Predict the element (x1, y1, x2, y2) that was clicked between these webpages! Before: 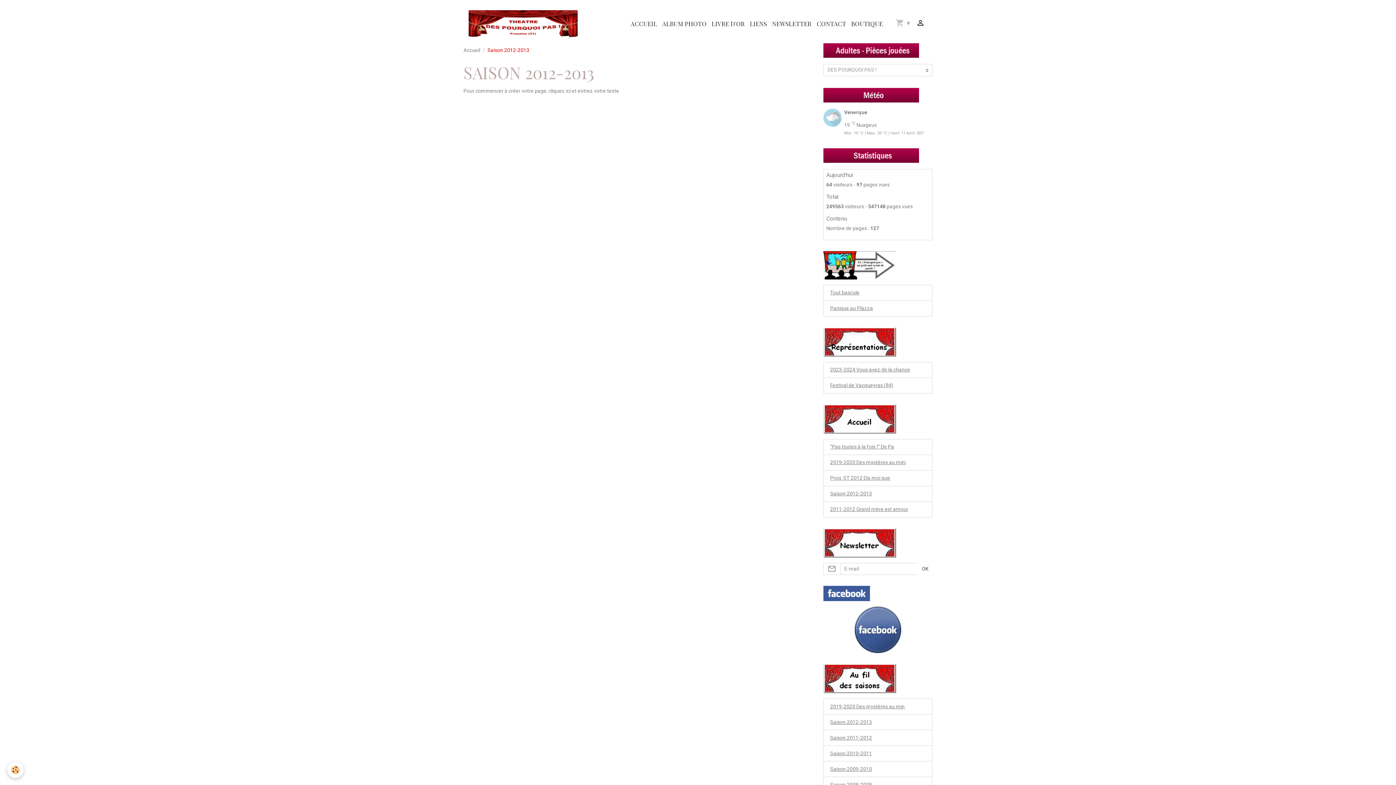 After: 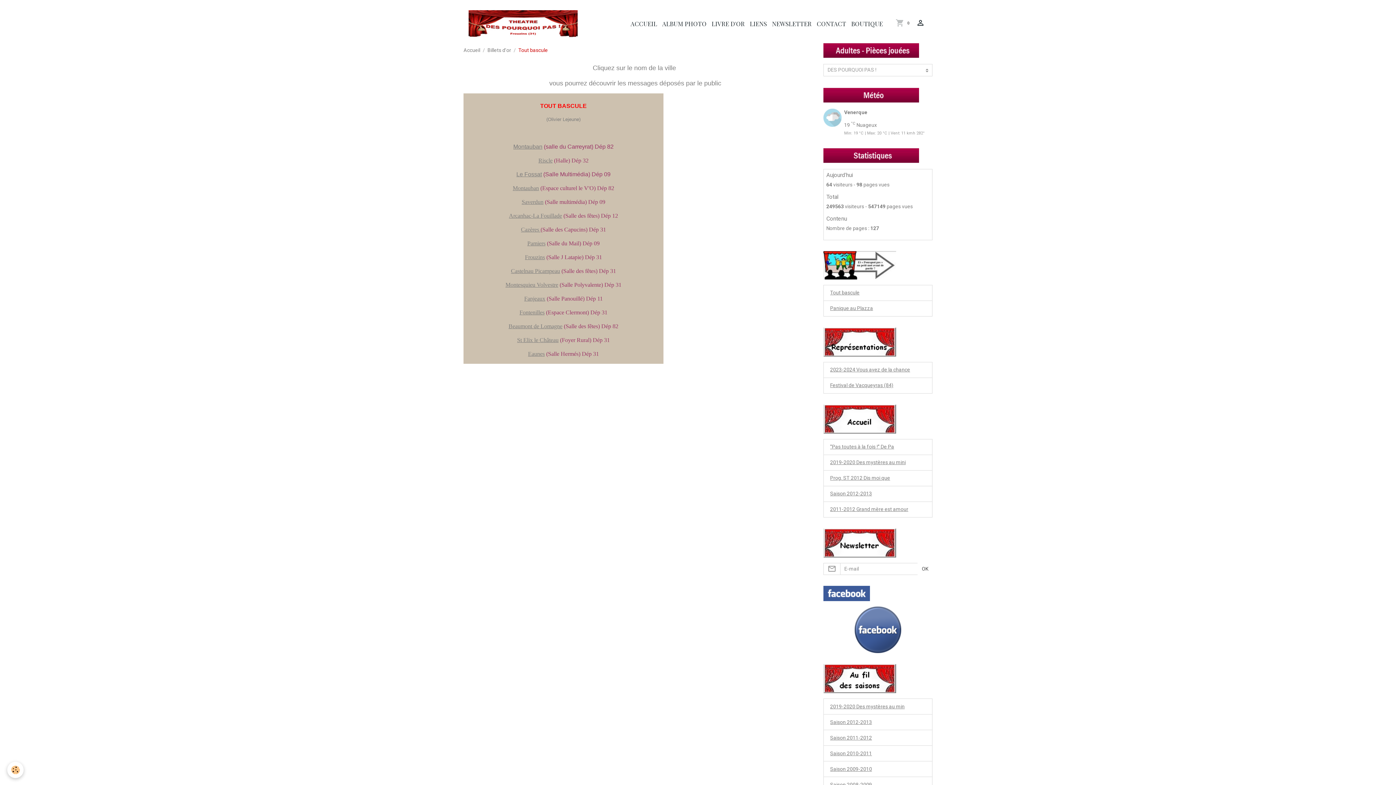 Action: bbox: (823, 284, 932, 300) label: Tout bascule